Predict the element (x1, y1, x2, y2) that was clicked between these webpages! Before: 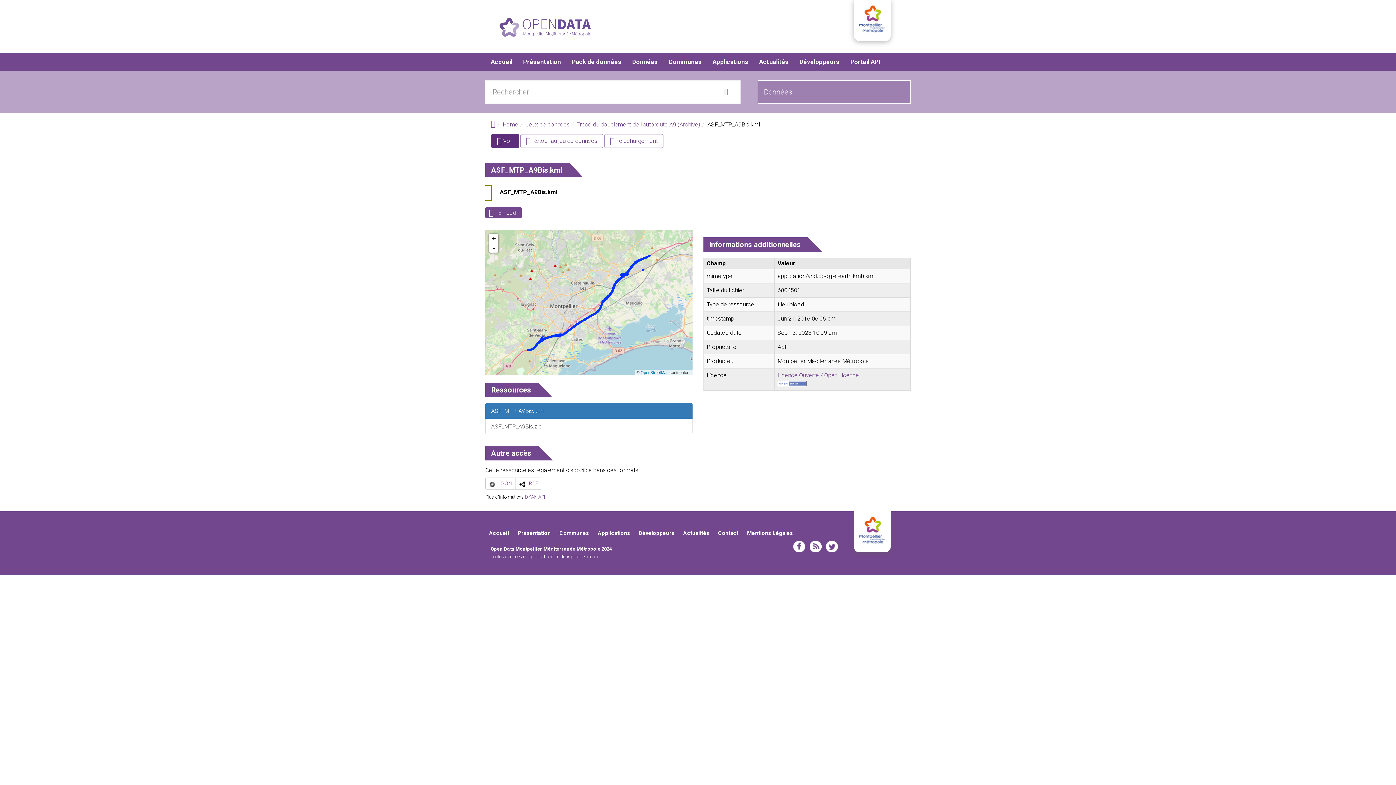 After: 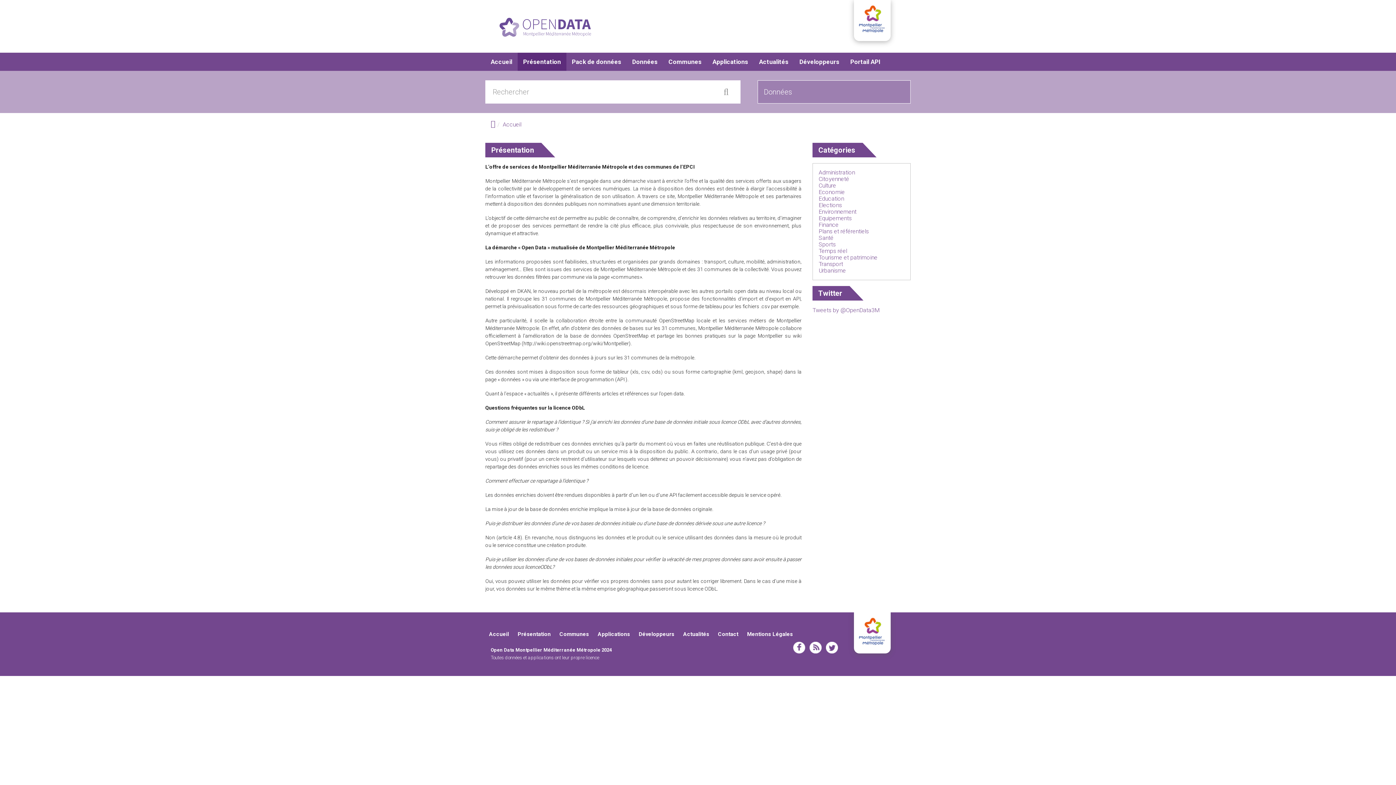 Action: label: Présentation bbox: (514, 526, 554, 541)